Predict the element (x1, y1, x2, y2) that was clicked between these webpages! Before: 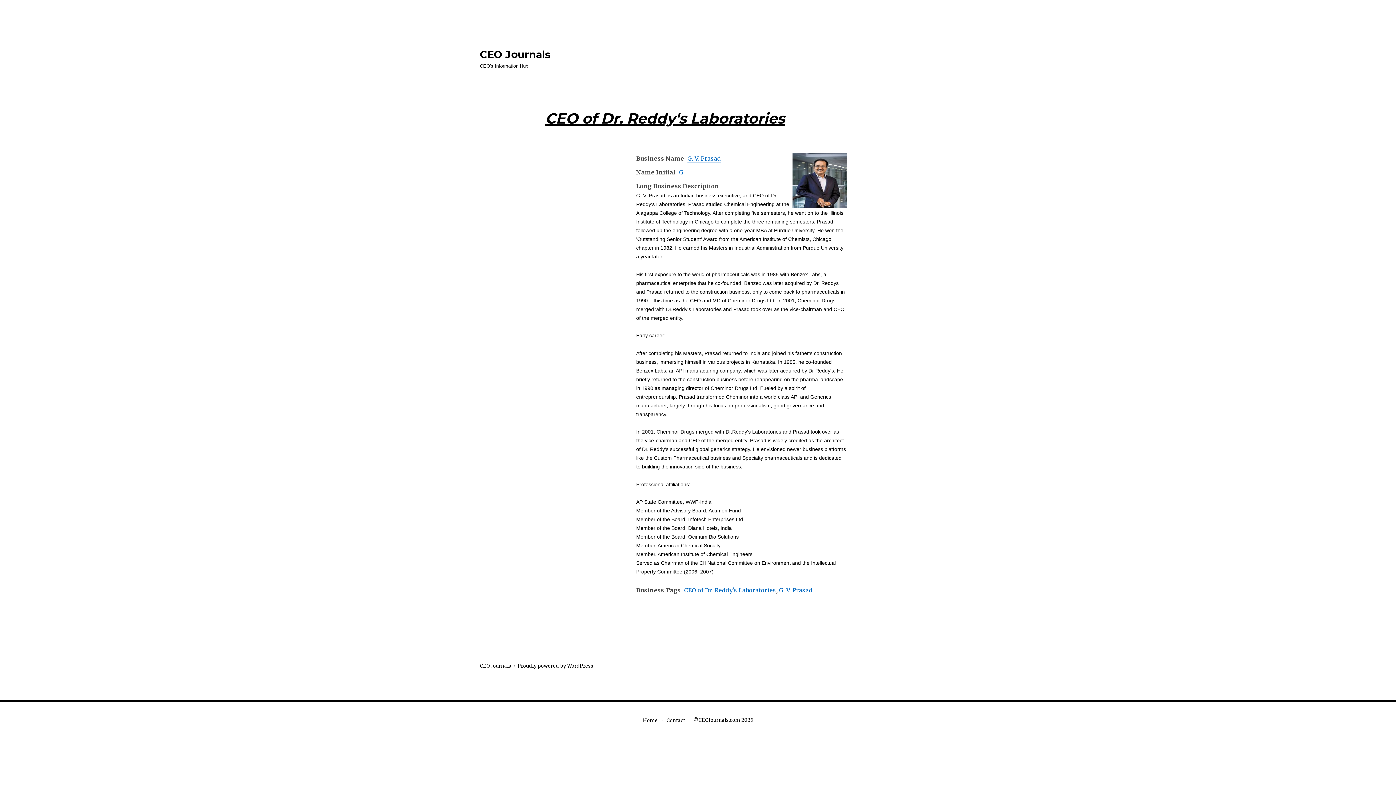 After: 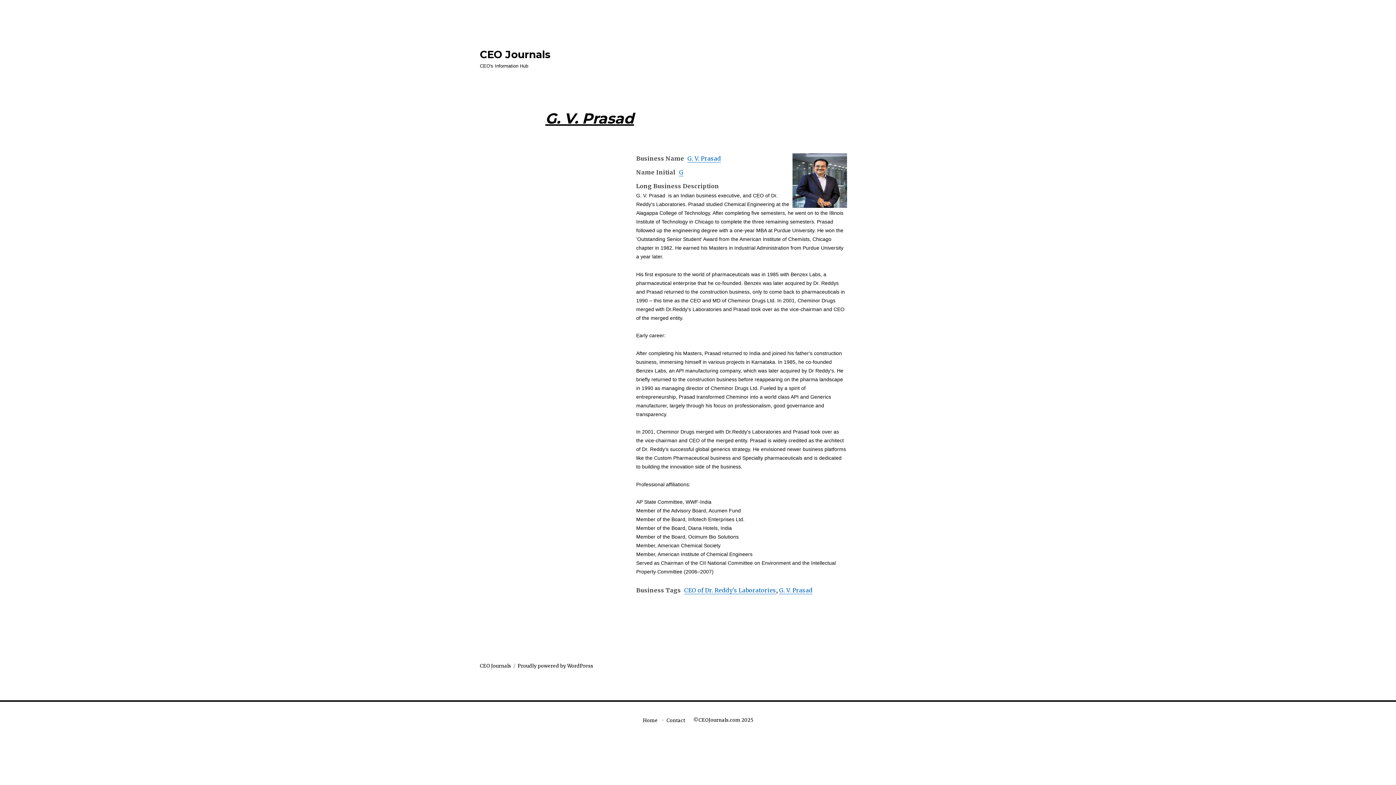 Action: label: G. V. Prasad bbox: (779, 586, 812, 594)